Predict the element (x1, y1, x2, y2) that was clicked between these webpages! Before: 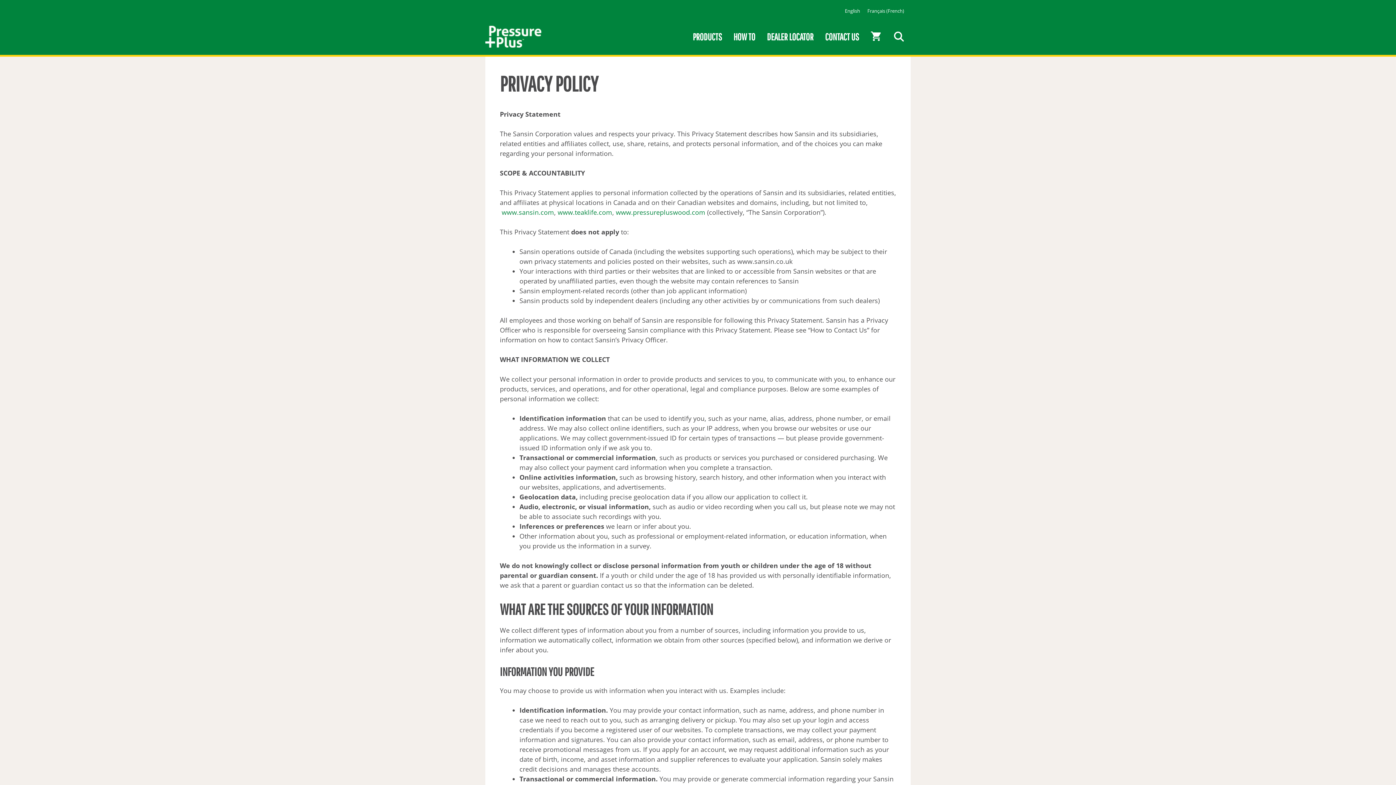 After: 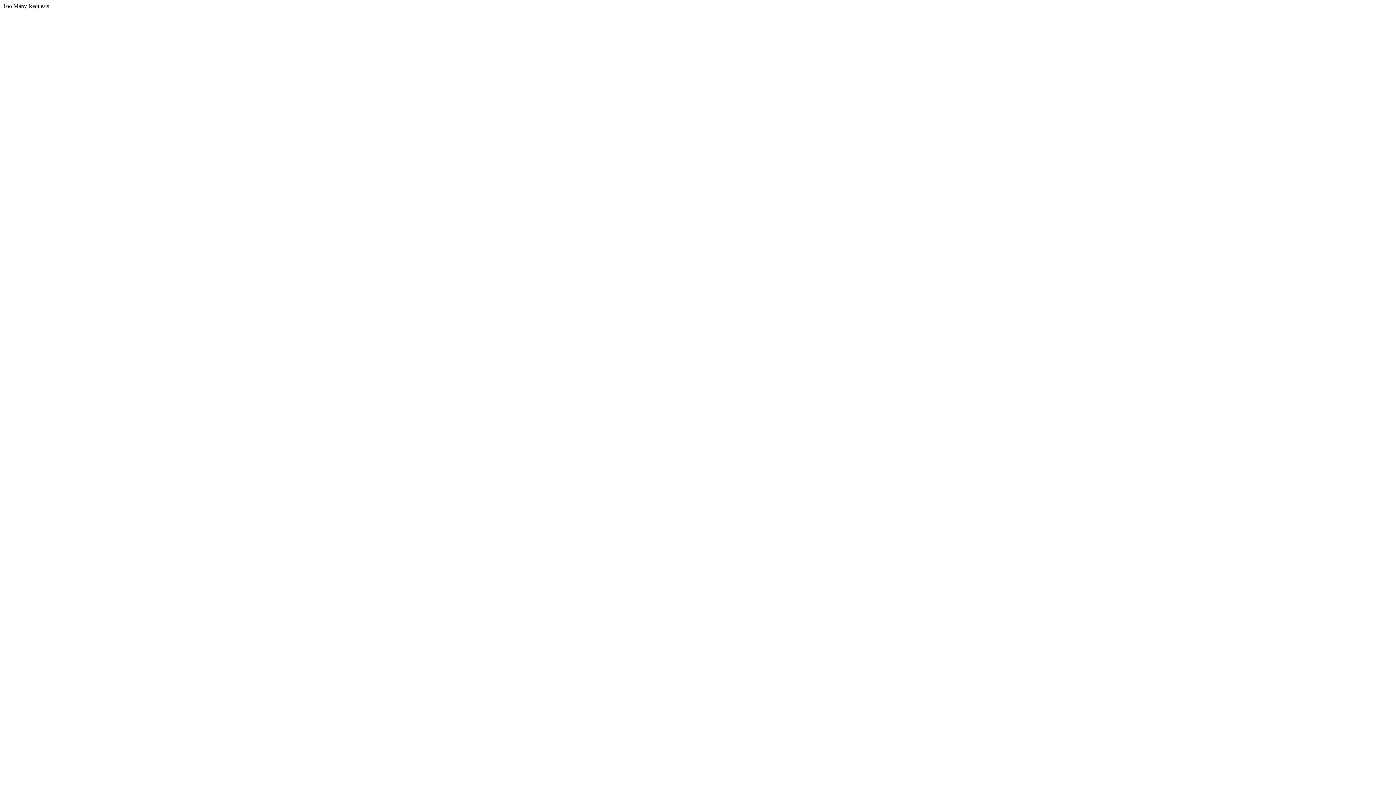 Action: bbox: (819, 22, 864, 51) label: CONTACT US